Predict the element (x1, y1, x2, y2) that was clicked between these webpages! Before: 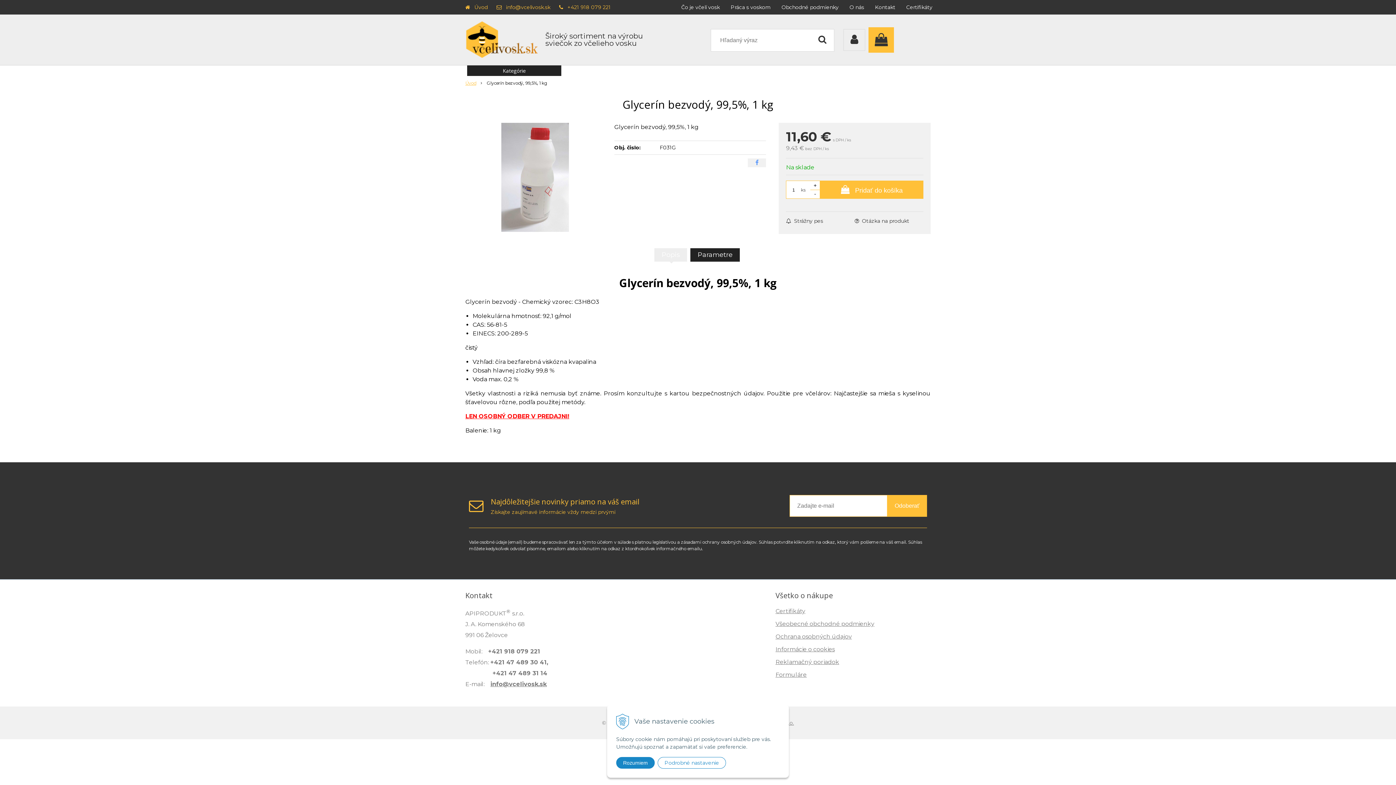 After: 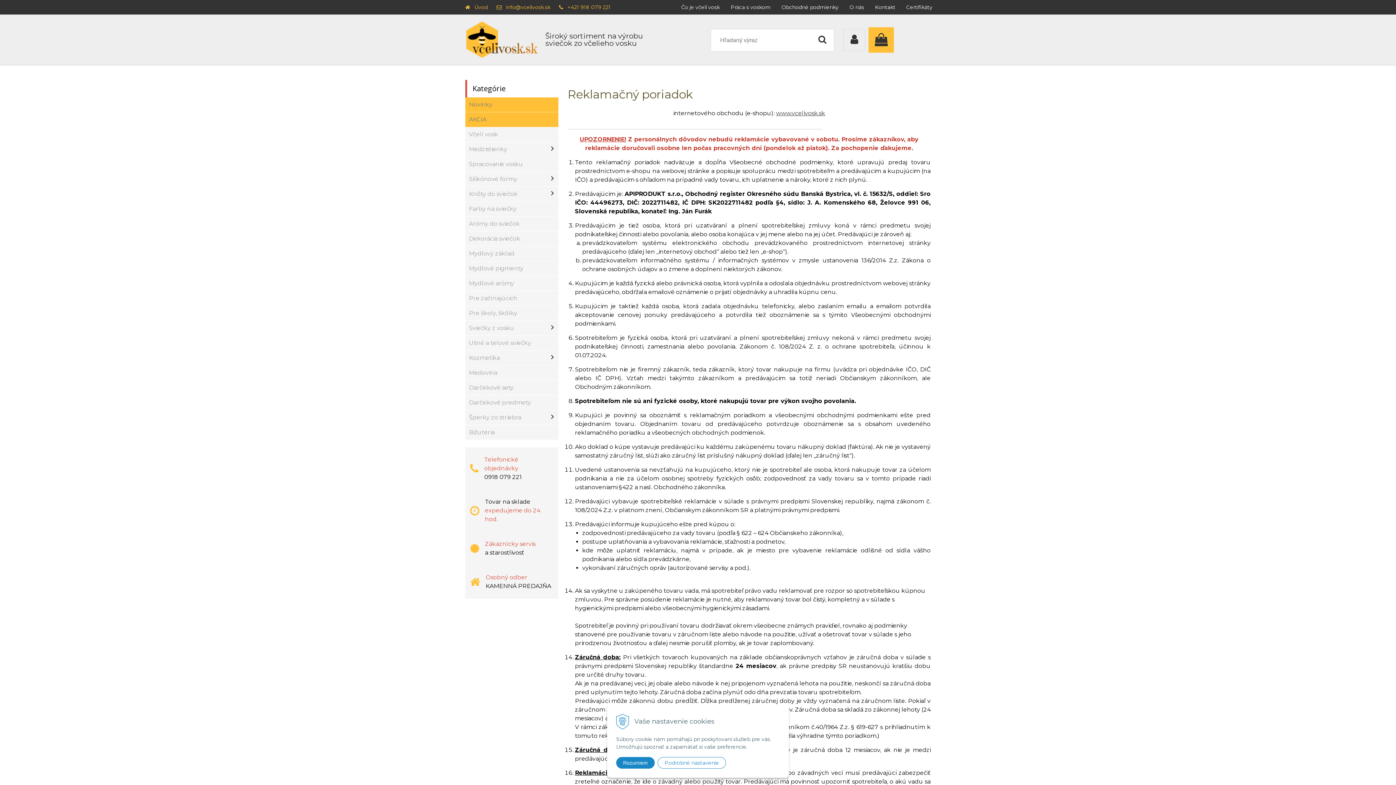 Action: label: Reklamačný poriadok bbox: (775, 658, 839, 665)